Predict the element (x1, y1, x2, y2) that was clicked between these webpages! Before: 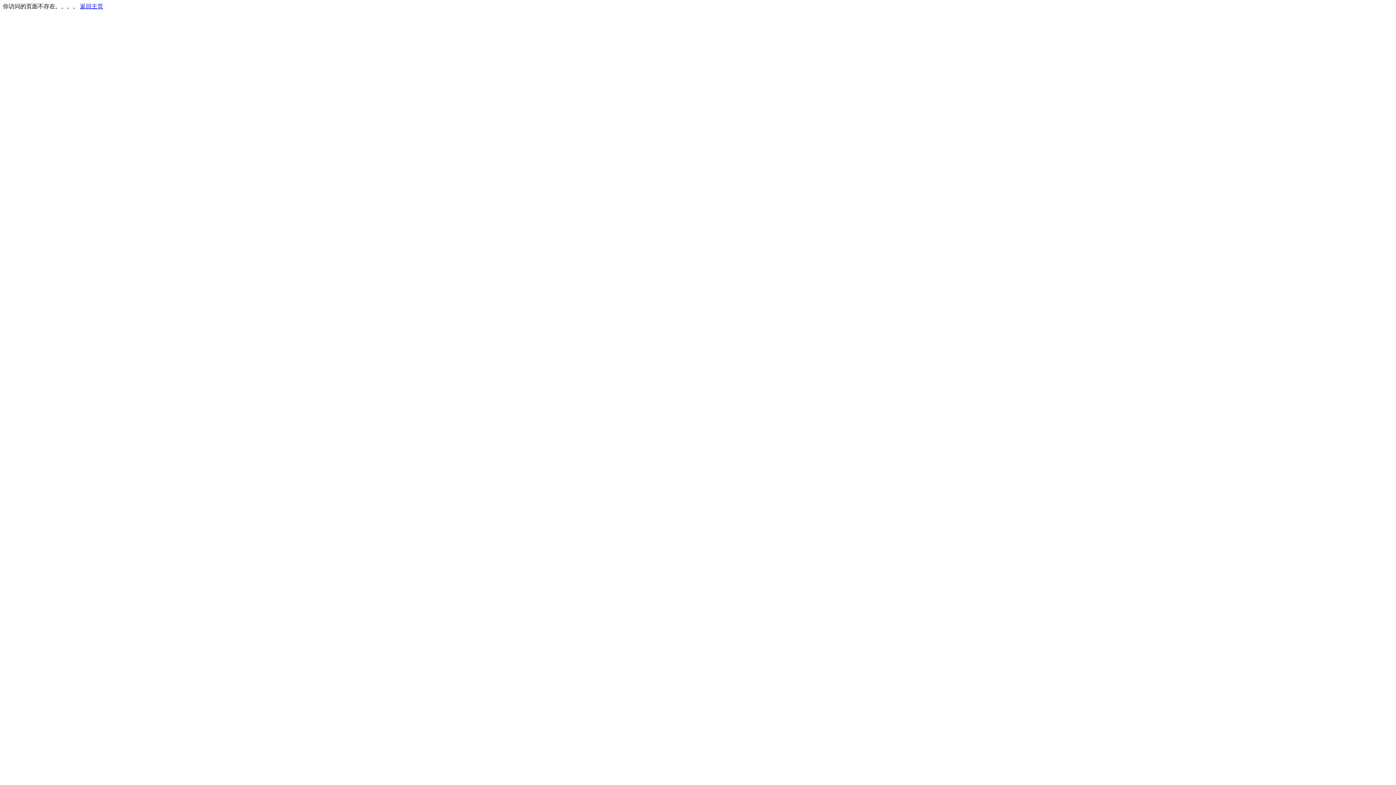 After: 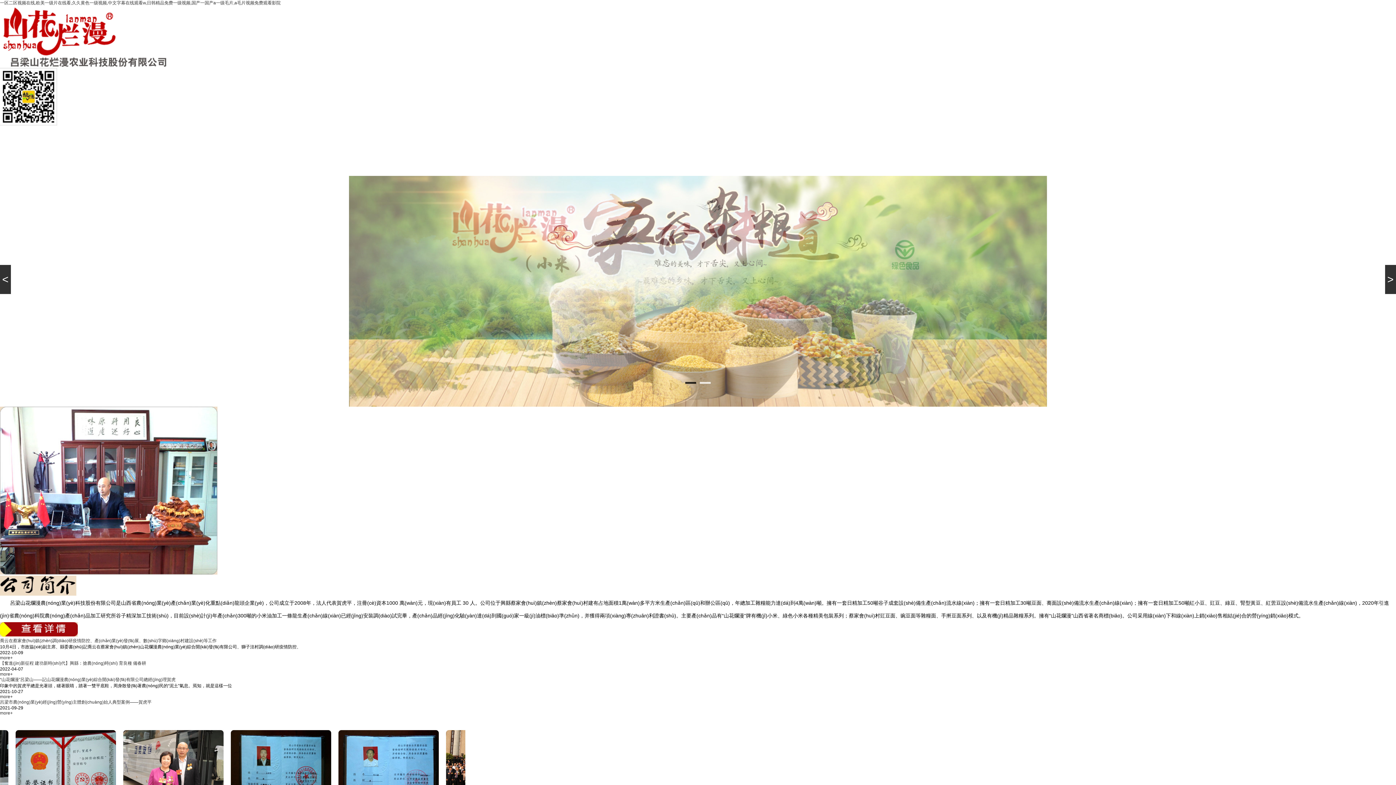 Action: label: 返回主页 bbox: (80, 3, 103, 9)